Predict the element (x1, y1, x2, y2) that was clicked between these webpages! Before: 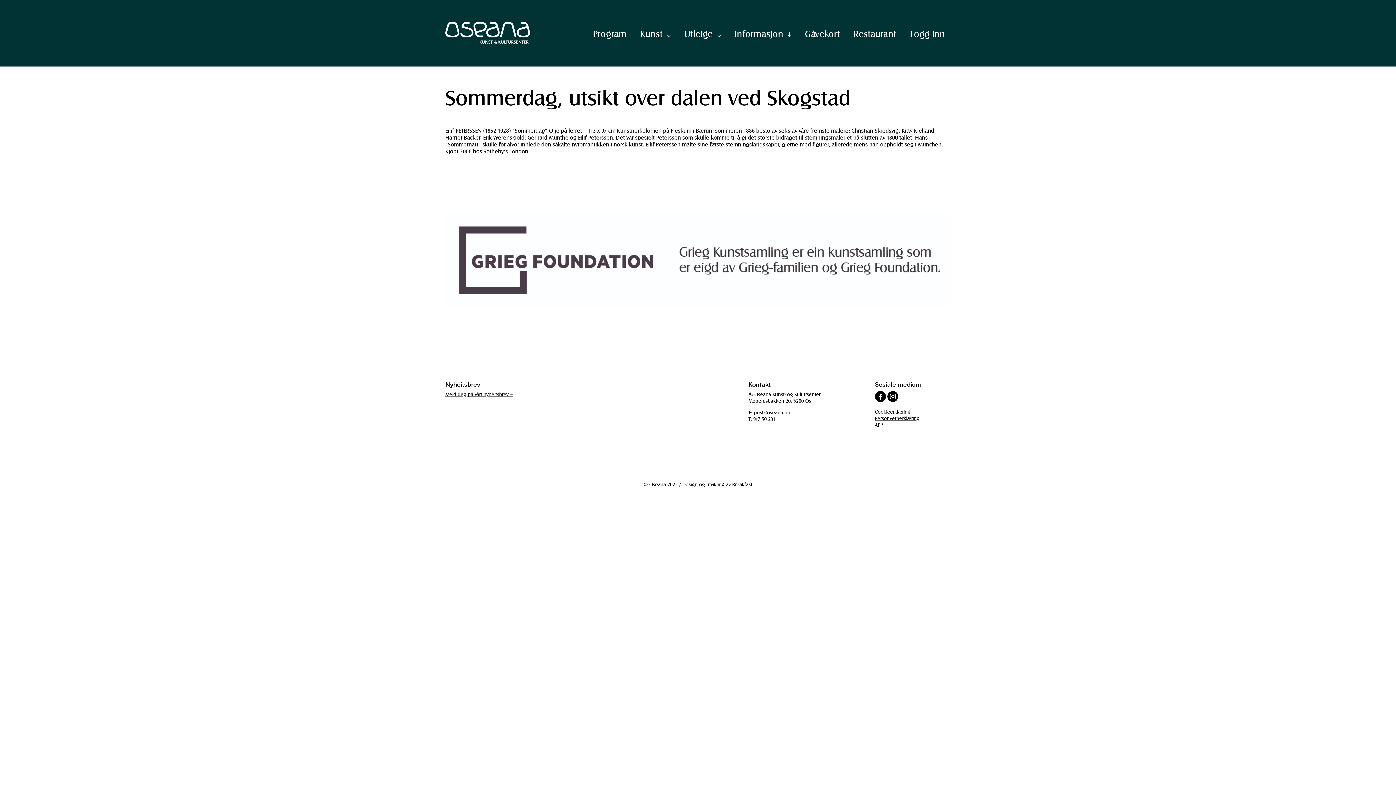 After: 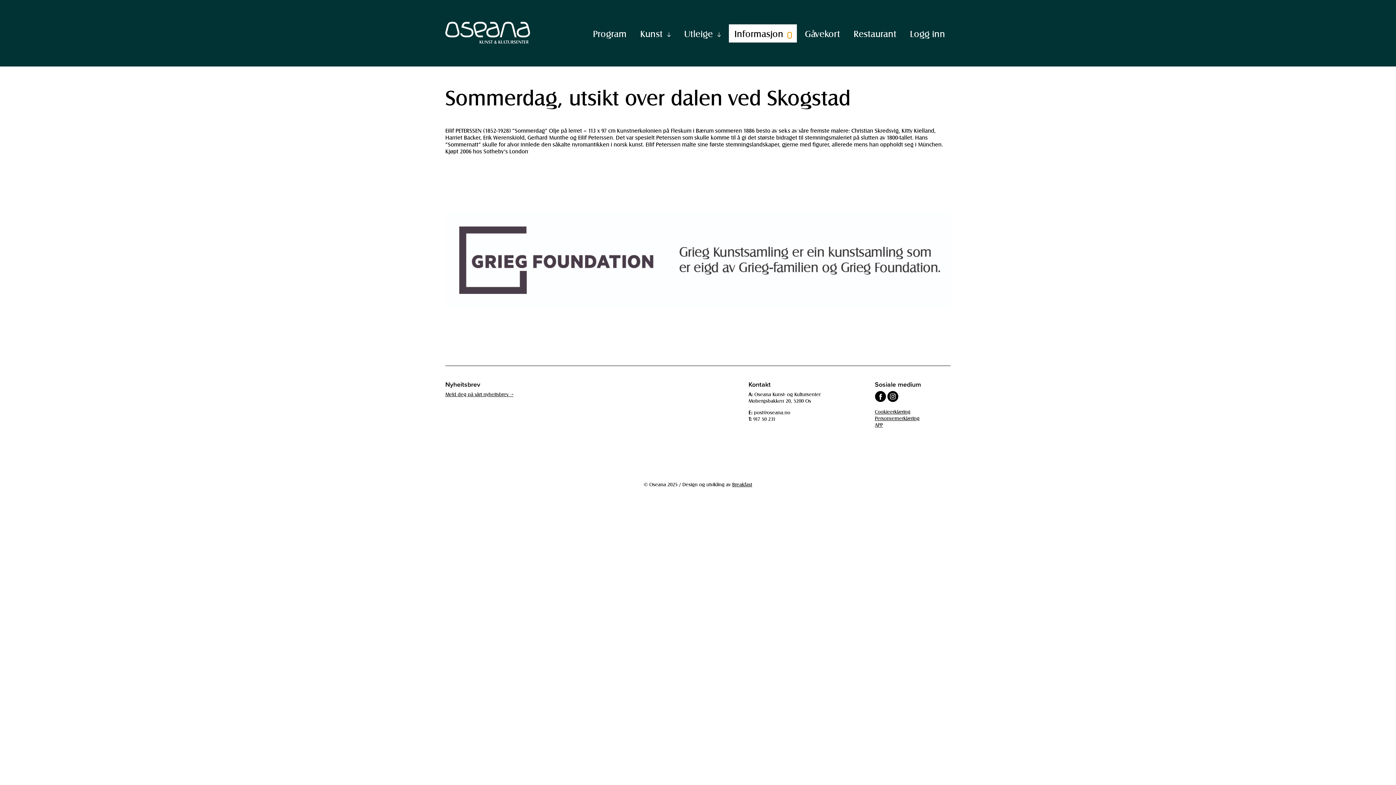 Action: bbox: (788, 32, 791, 38) label: Vis undermeny til "Informasjon"